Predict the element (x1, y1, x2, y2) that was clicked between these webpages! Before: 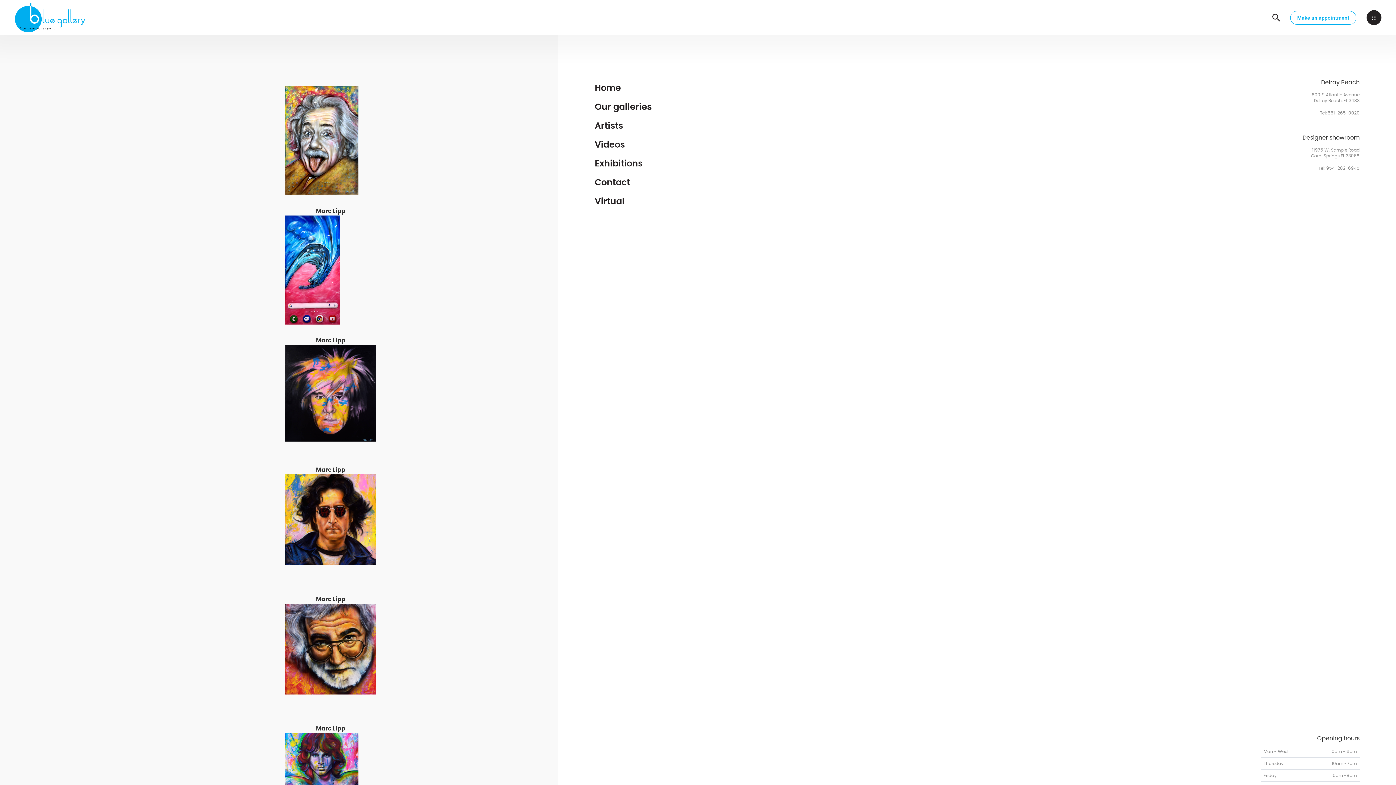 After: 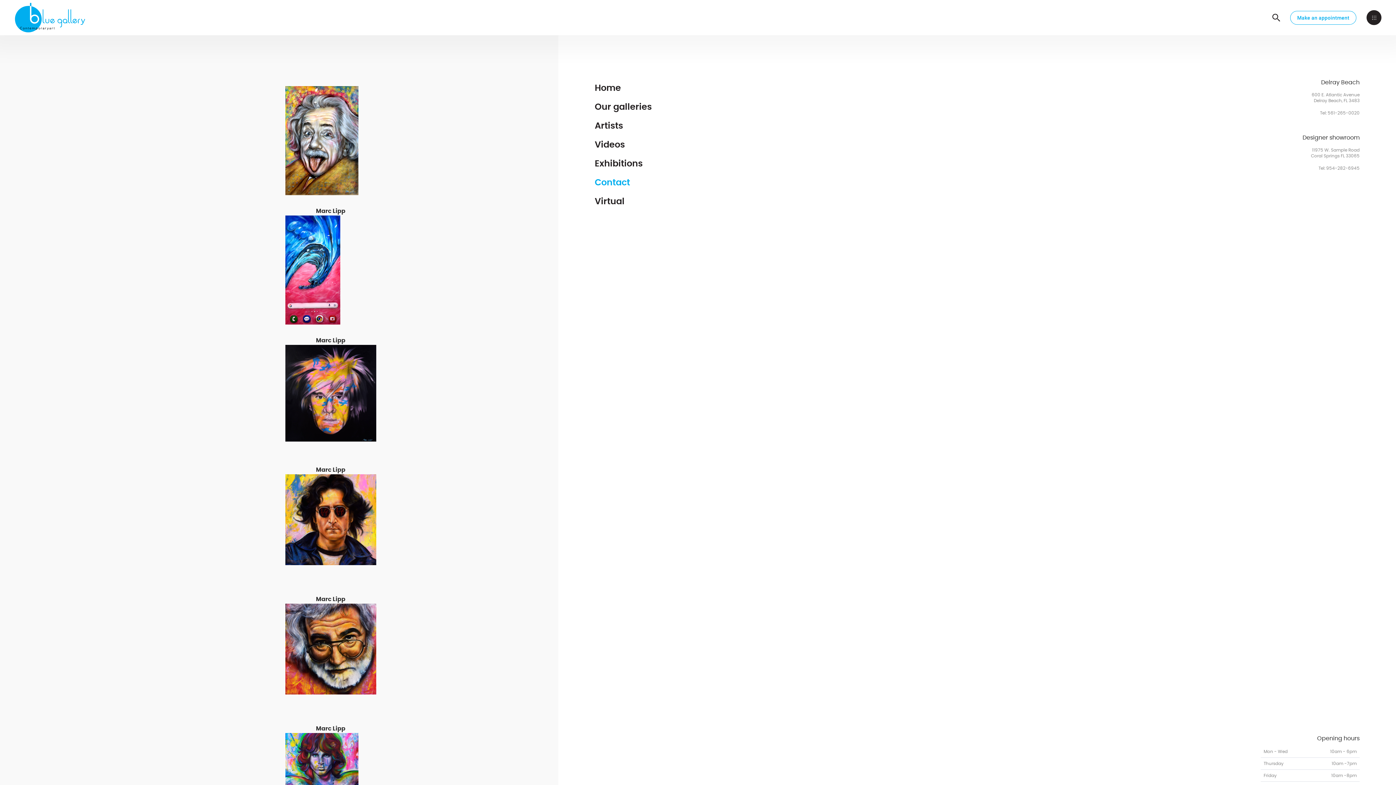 Action: bbox: (1290, 10, 1356, 24) label: Make an appointment